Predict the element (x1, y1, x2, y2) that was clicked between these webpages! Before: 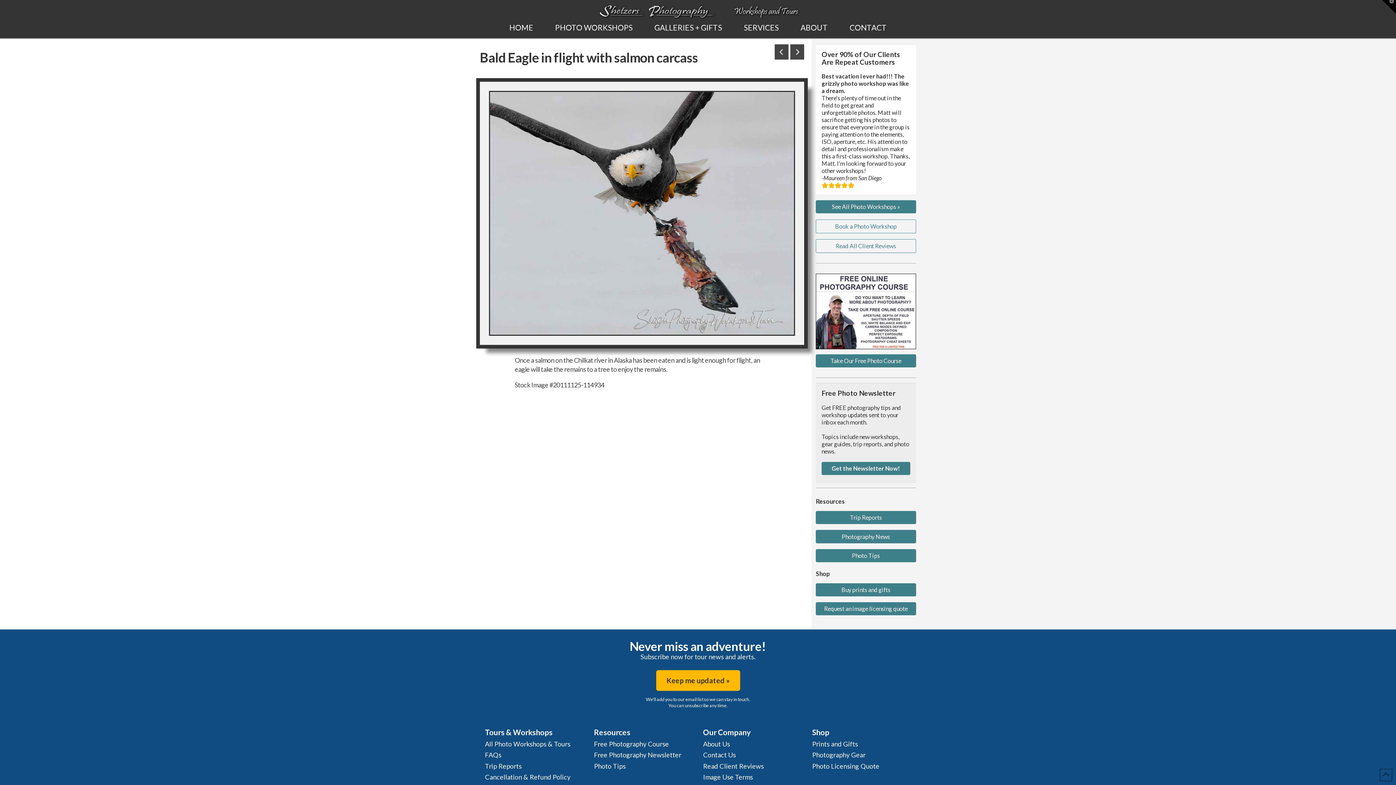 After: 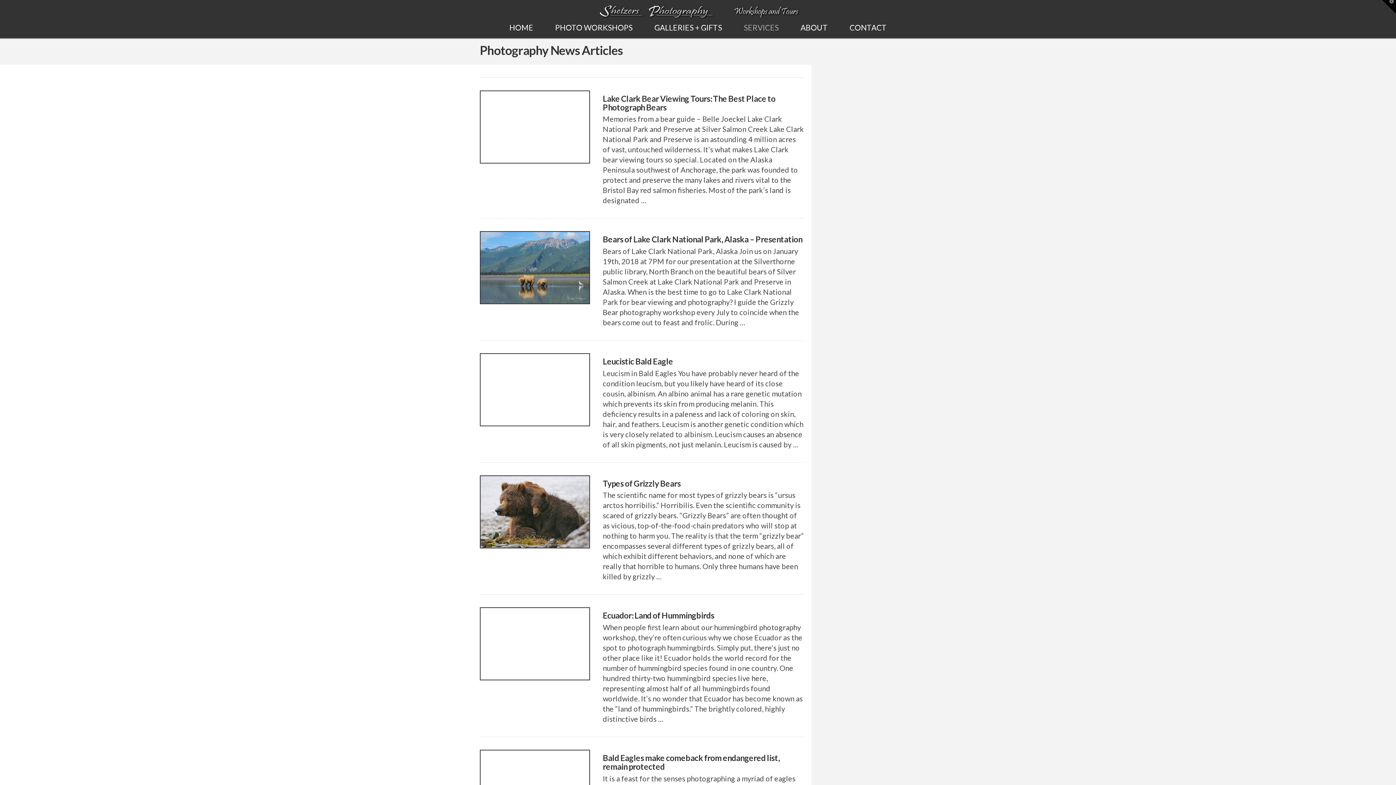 Action: bbox: (816, 530, 916, 543) label: Photography News